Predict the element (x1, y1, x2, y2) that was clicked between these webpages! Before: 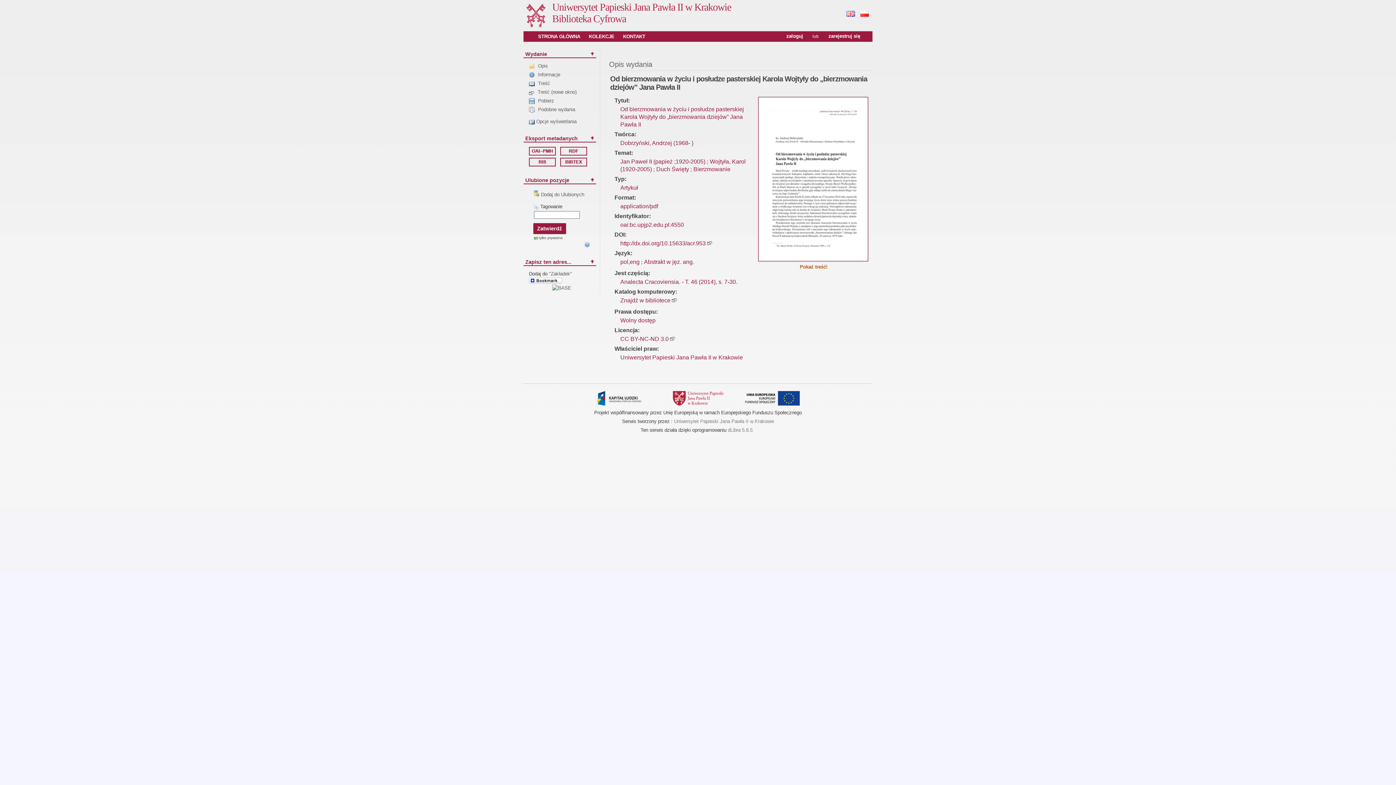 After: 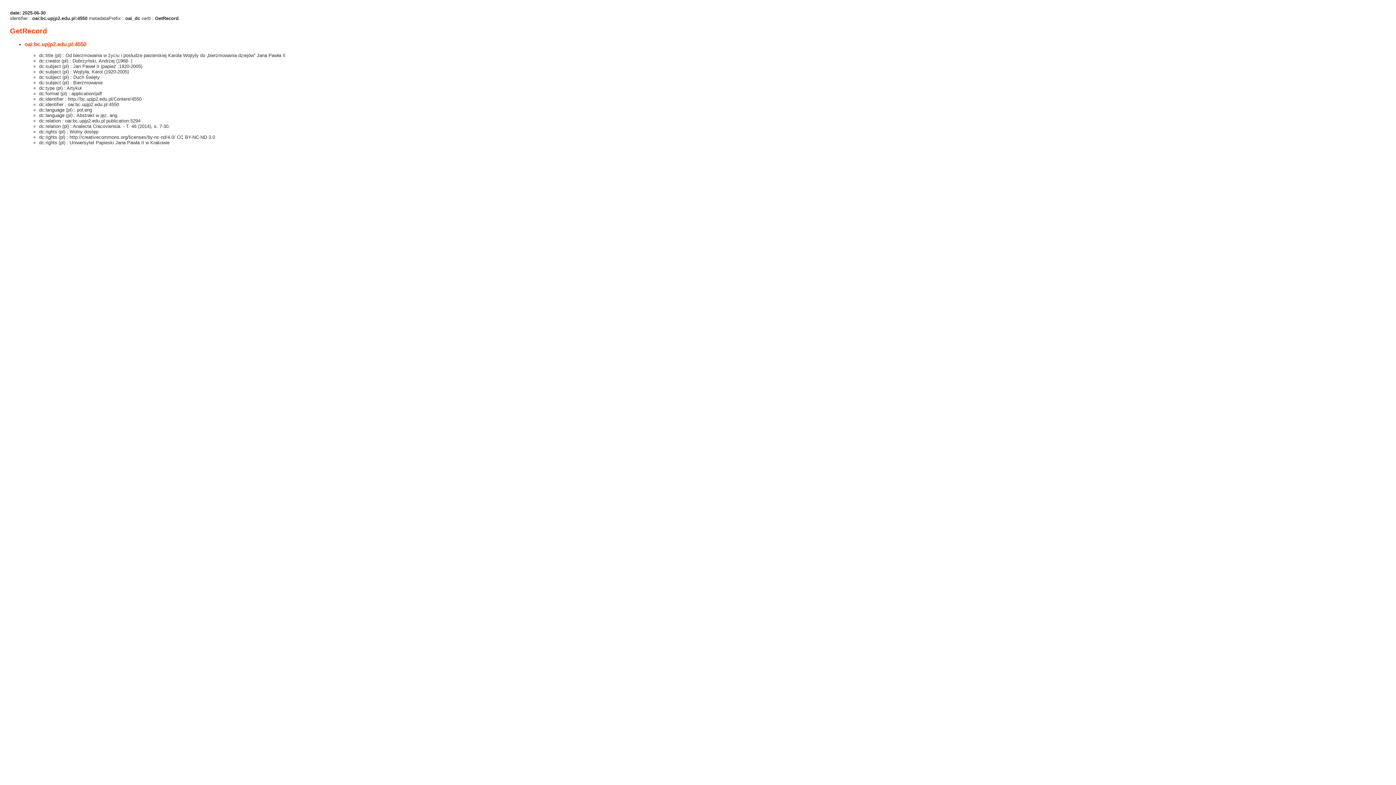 Action: label:   bbox: (529, 151, 557, 156)